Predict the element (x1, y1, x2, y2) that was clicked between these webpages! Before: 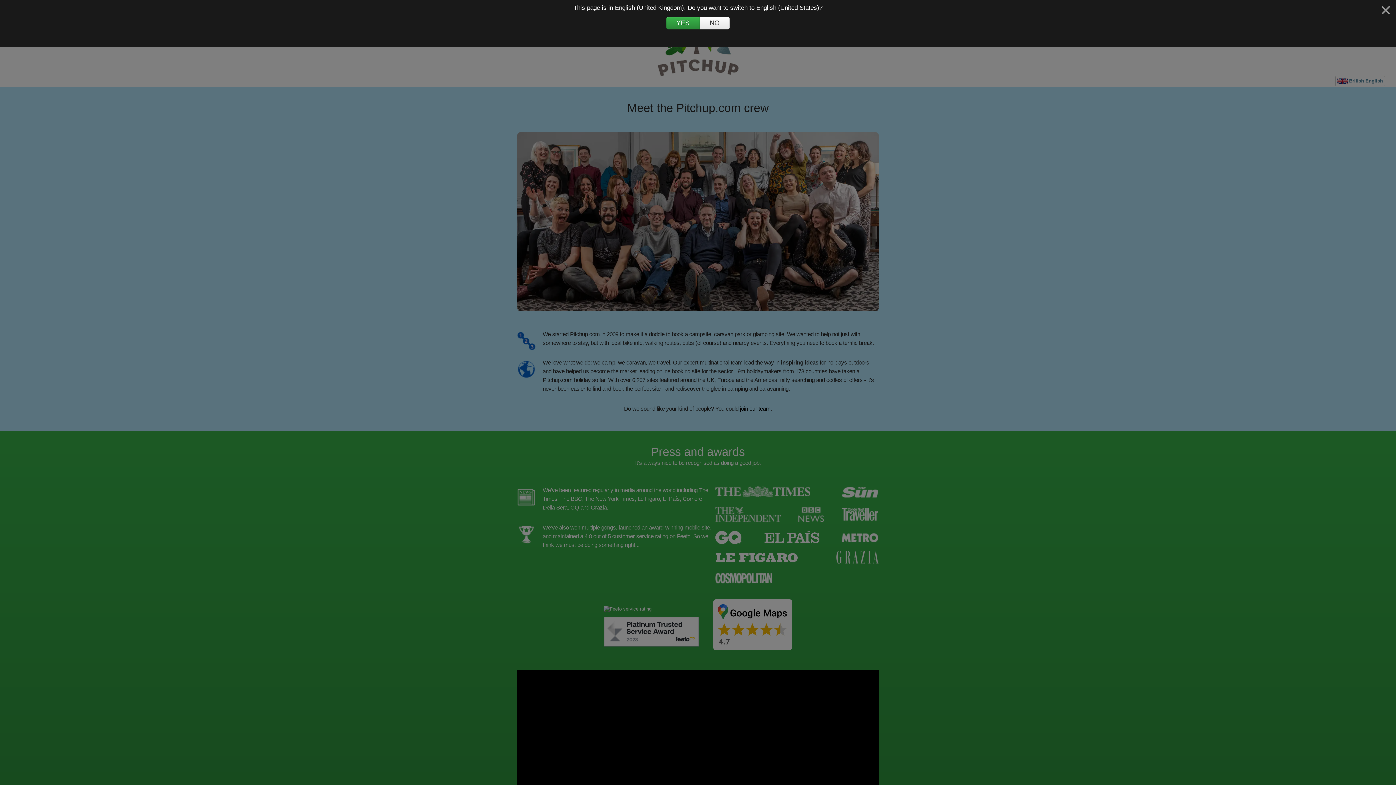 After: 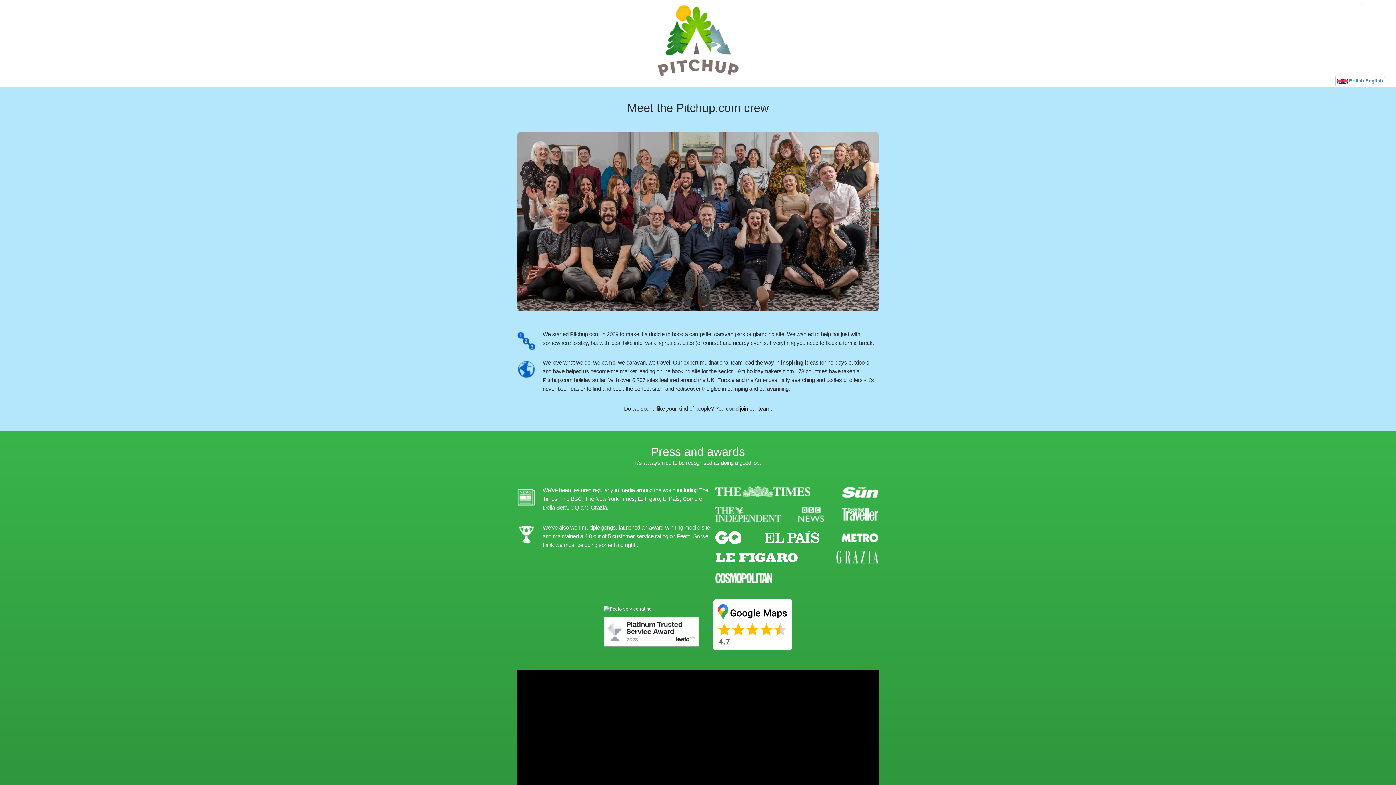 Action: bbox: (699, 16, 729, 29) label: NO